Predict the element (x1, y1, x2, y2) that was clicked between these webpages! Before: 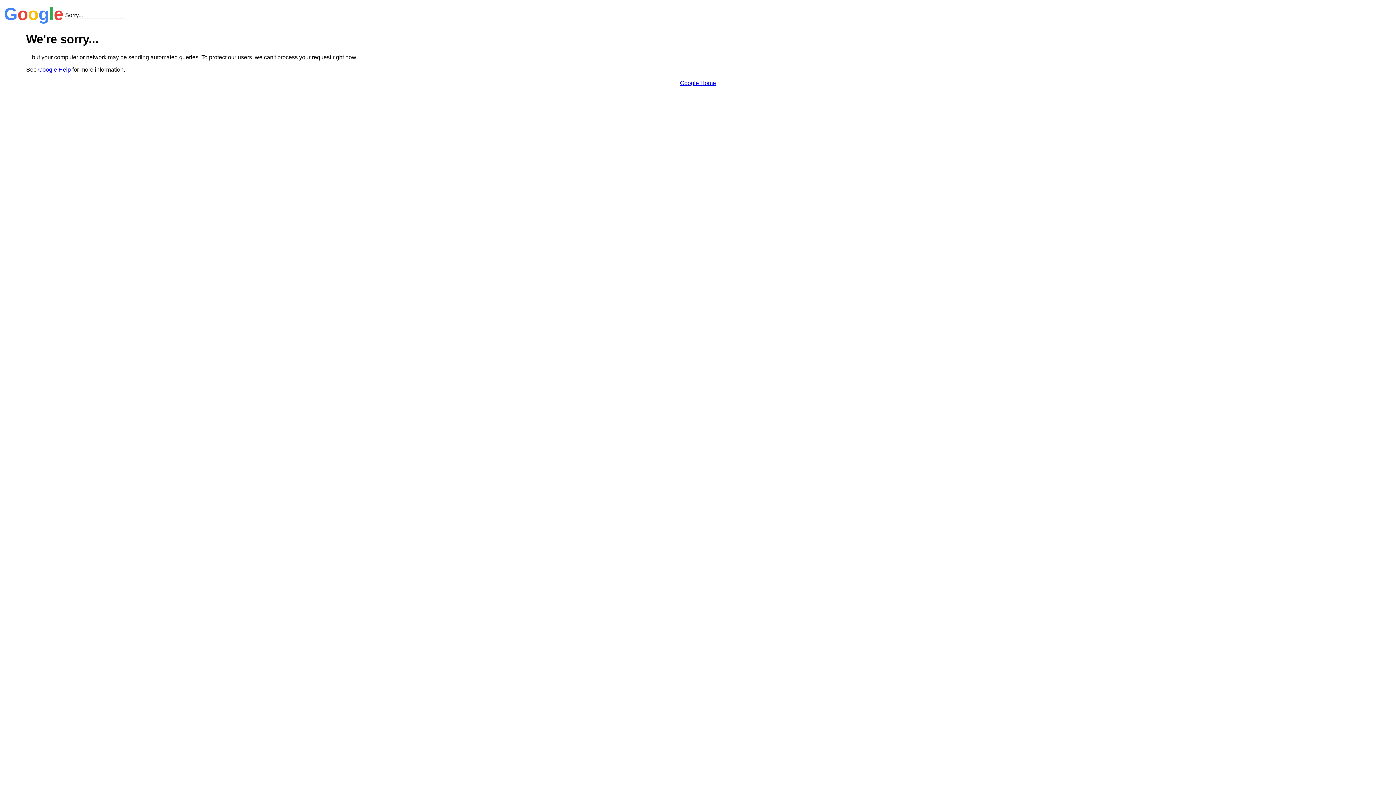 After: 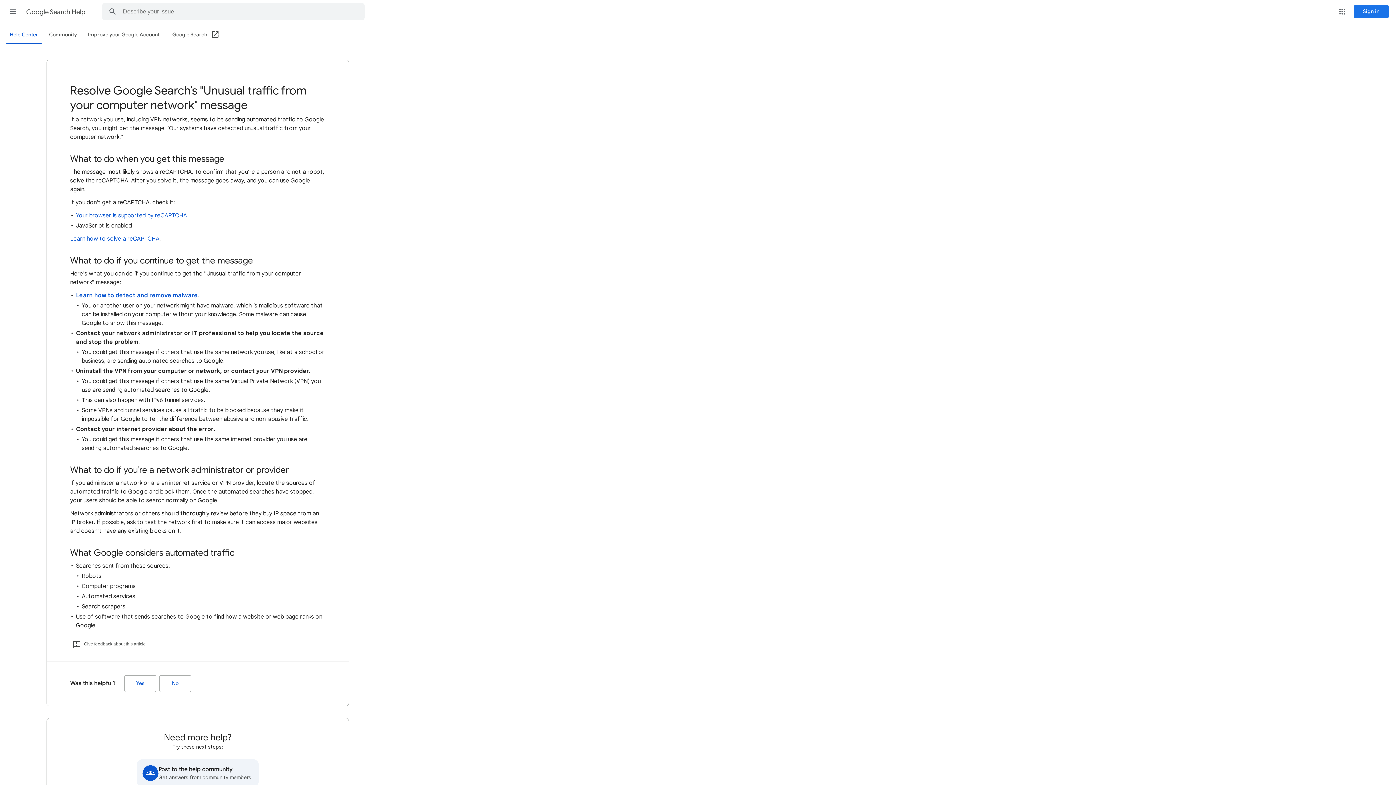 Action: bbox: (38, 66, 70, 72) label: Google Help